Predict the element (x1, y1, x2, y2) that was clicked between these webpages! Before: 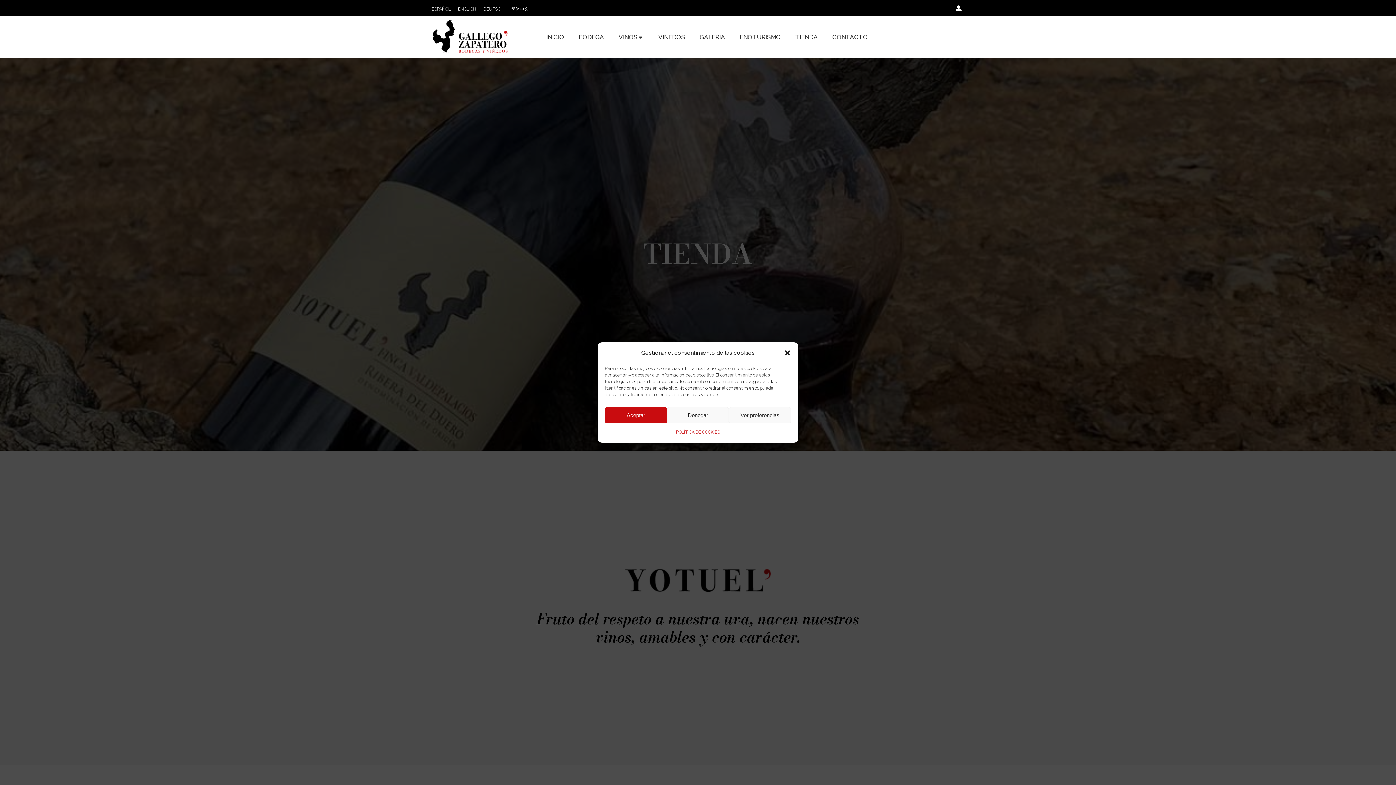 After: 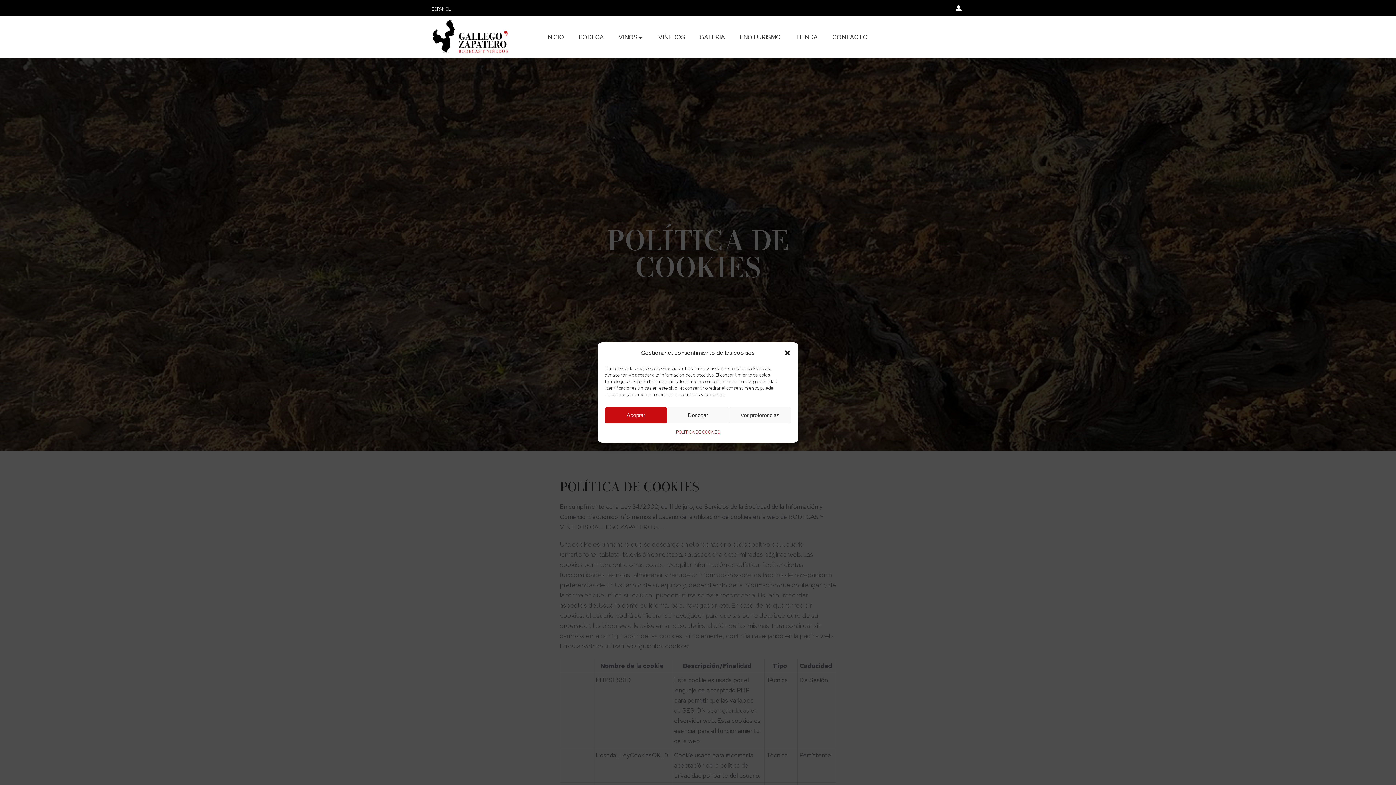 Action: label: POLÍTICA DE COOKIES bbox: (676, 427, 720, 437)